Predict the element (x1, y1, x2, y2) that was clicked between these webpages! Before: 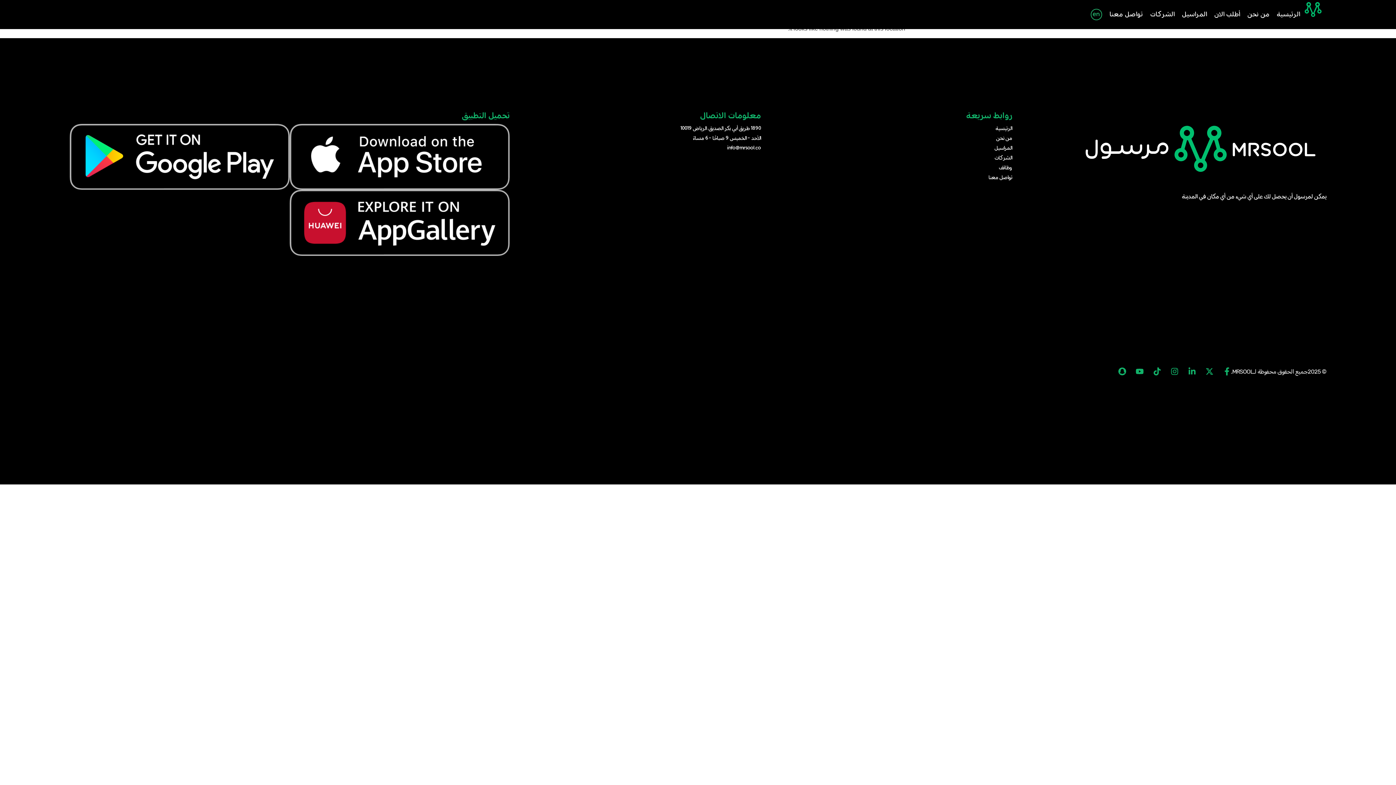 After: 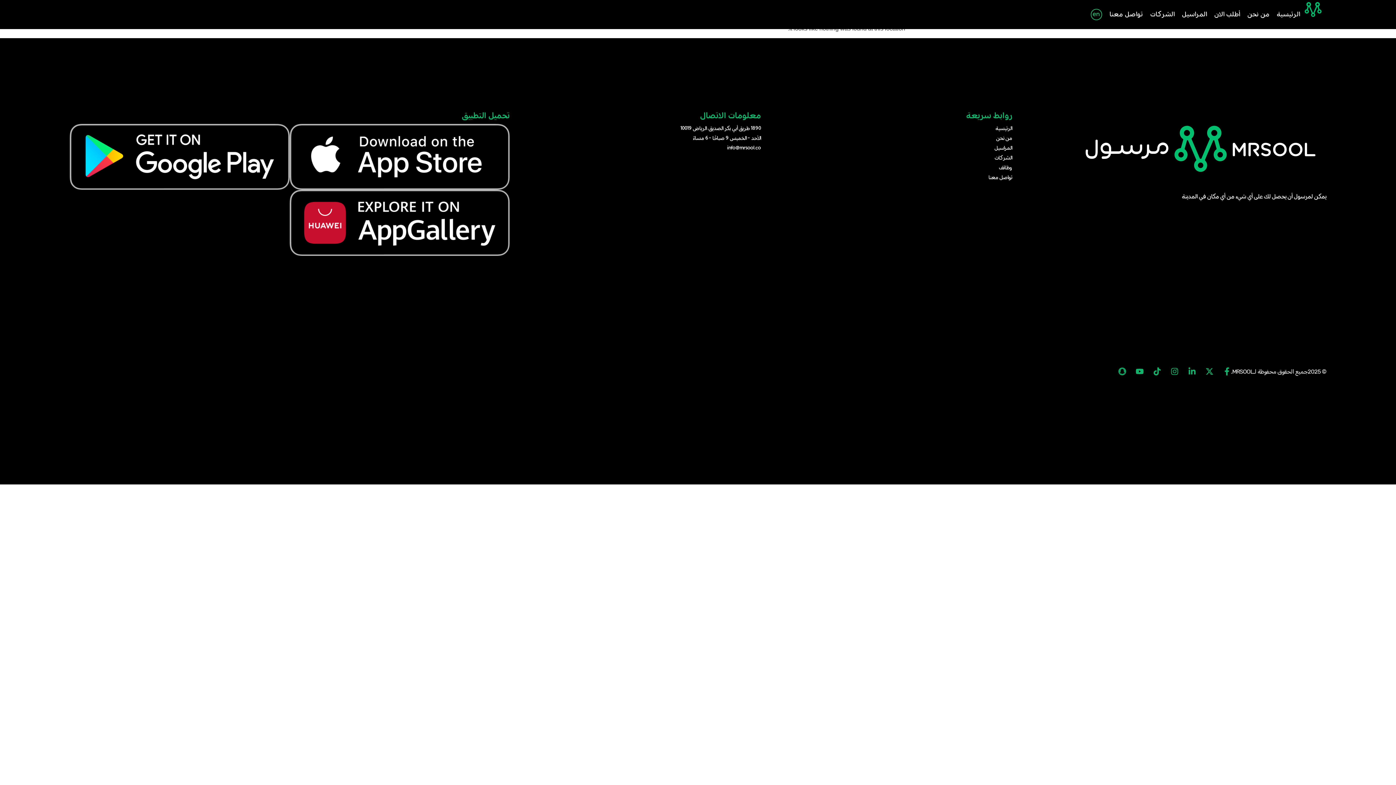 Action: bbox: (1118, 367, 1126, 375) label: Snapchat